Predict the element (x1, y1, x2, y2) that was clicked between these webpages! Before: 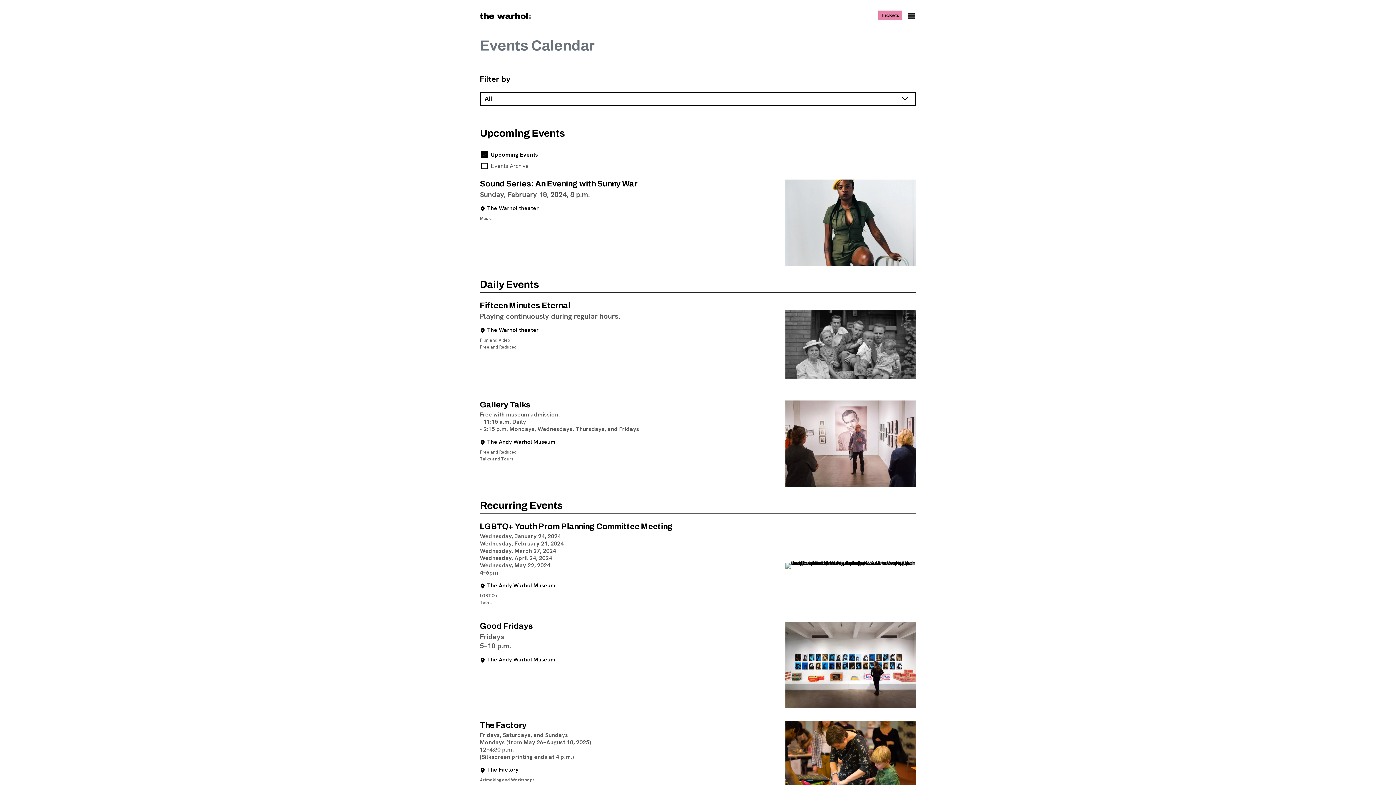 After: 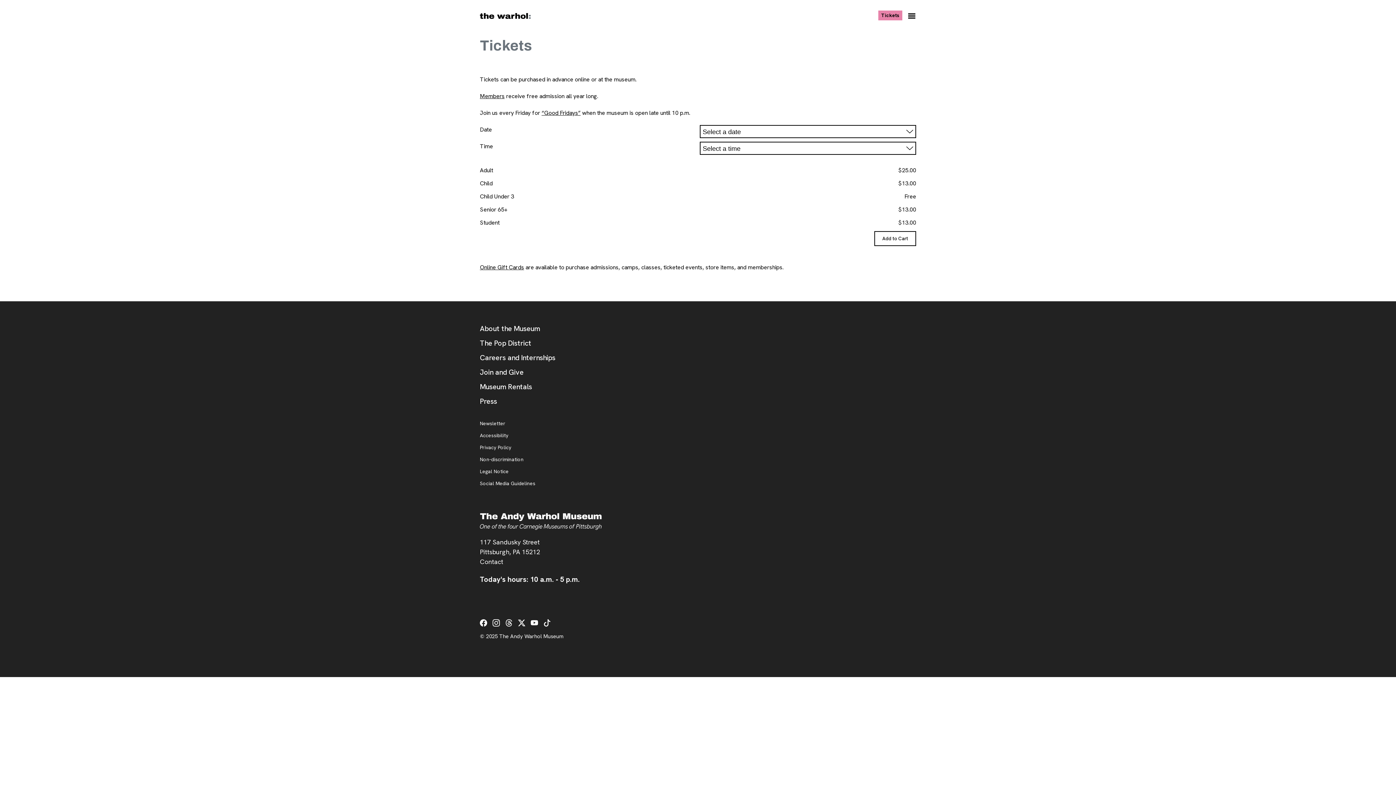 Action: label: Tickets bbox: (878, 10, 902, 20)